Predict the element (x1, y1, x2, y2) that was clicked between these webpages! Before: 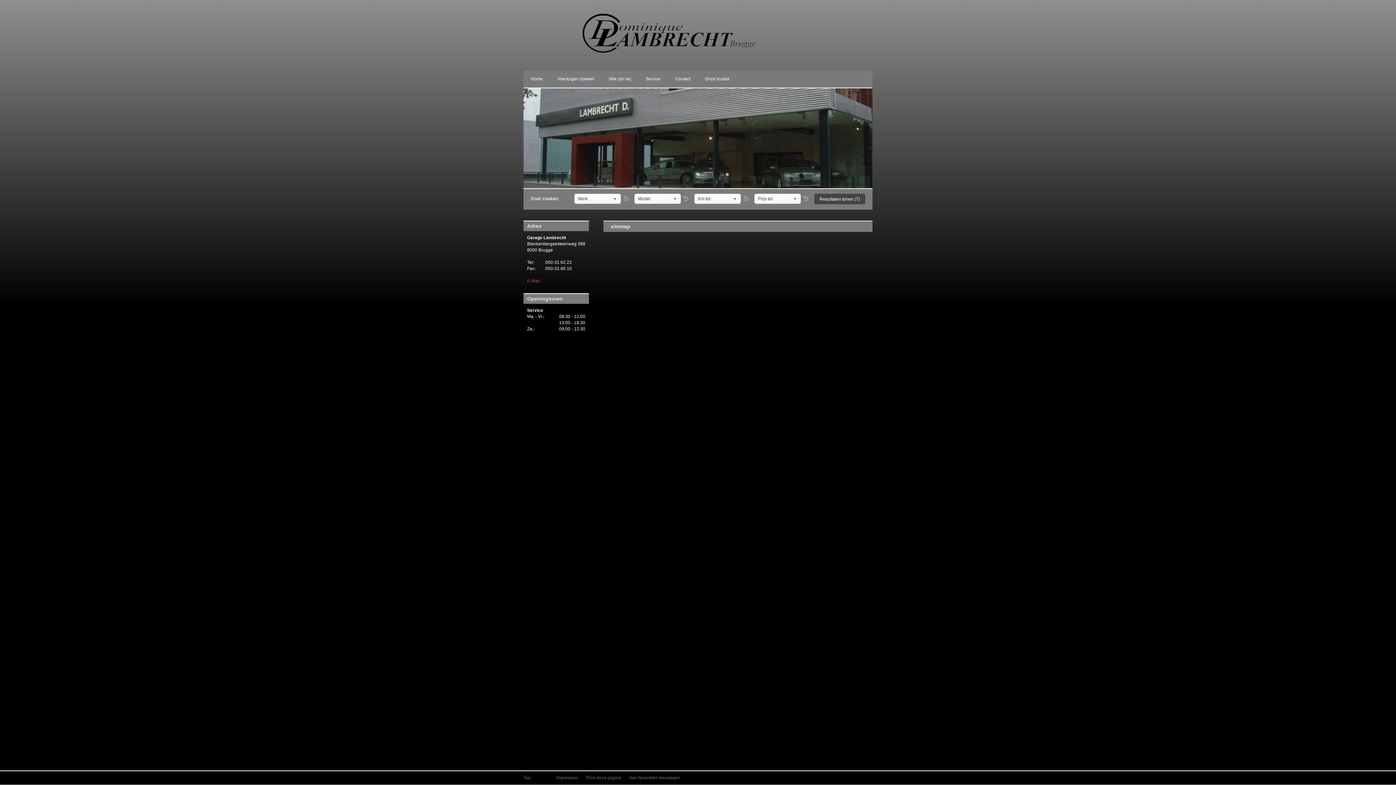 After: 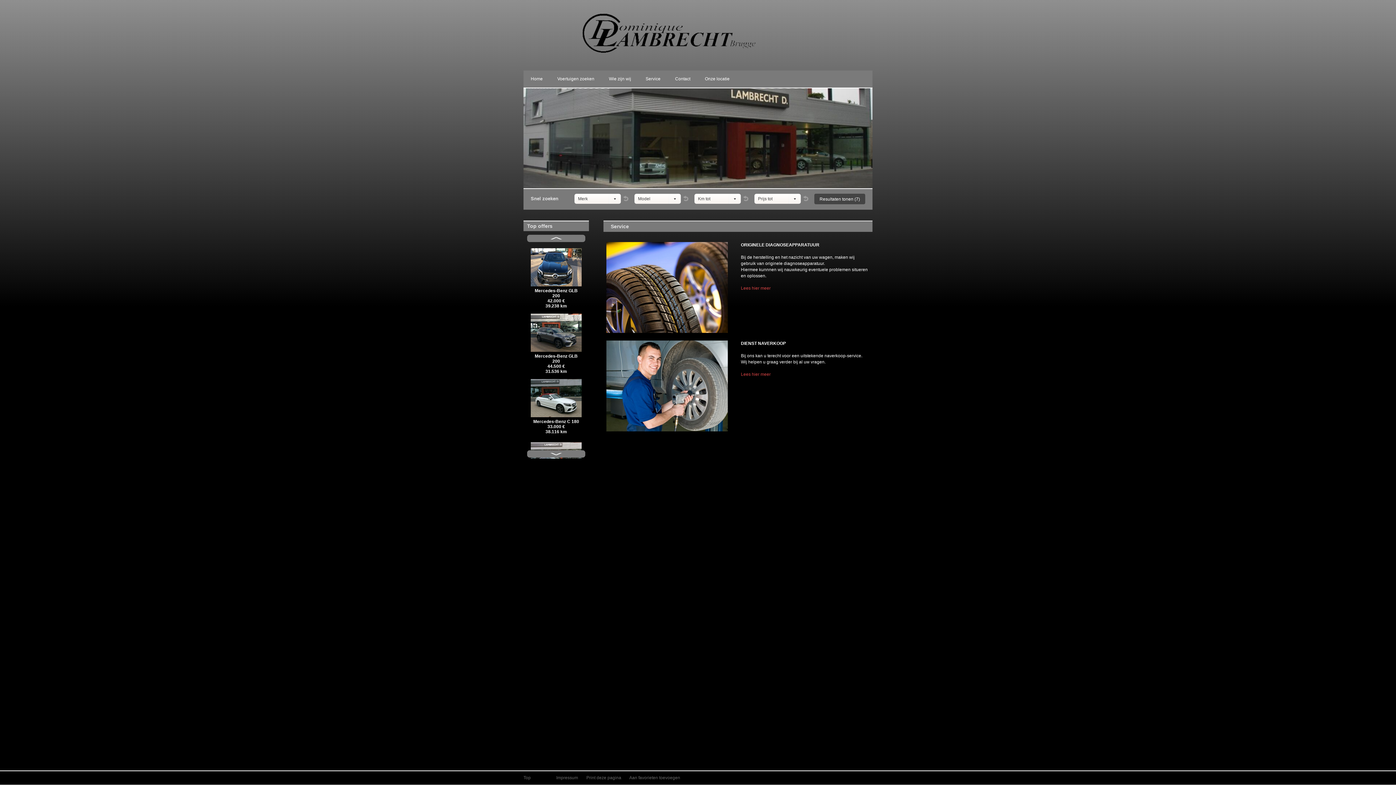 Action: label: Service bbox: (638, 70, 668, 87)